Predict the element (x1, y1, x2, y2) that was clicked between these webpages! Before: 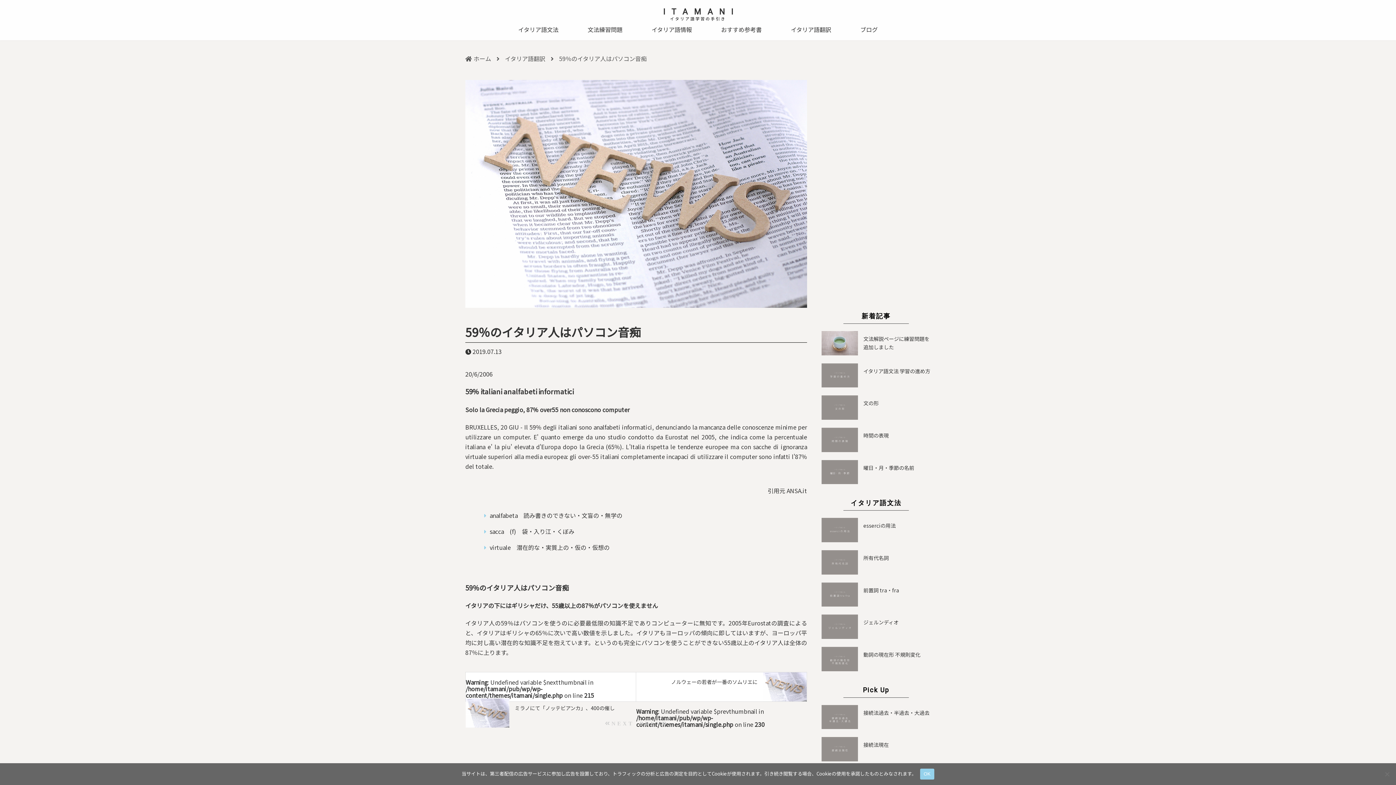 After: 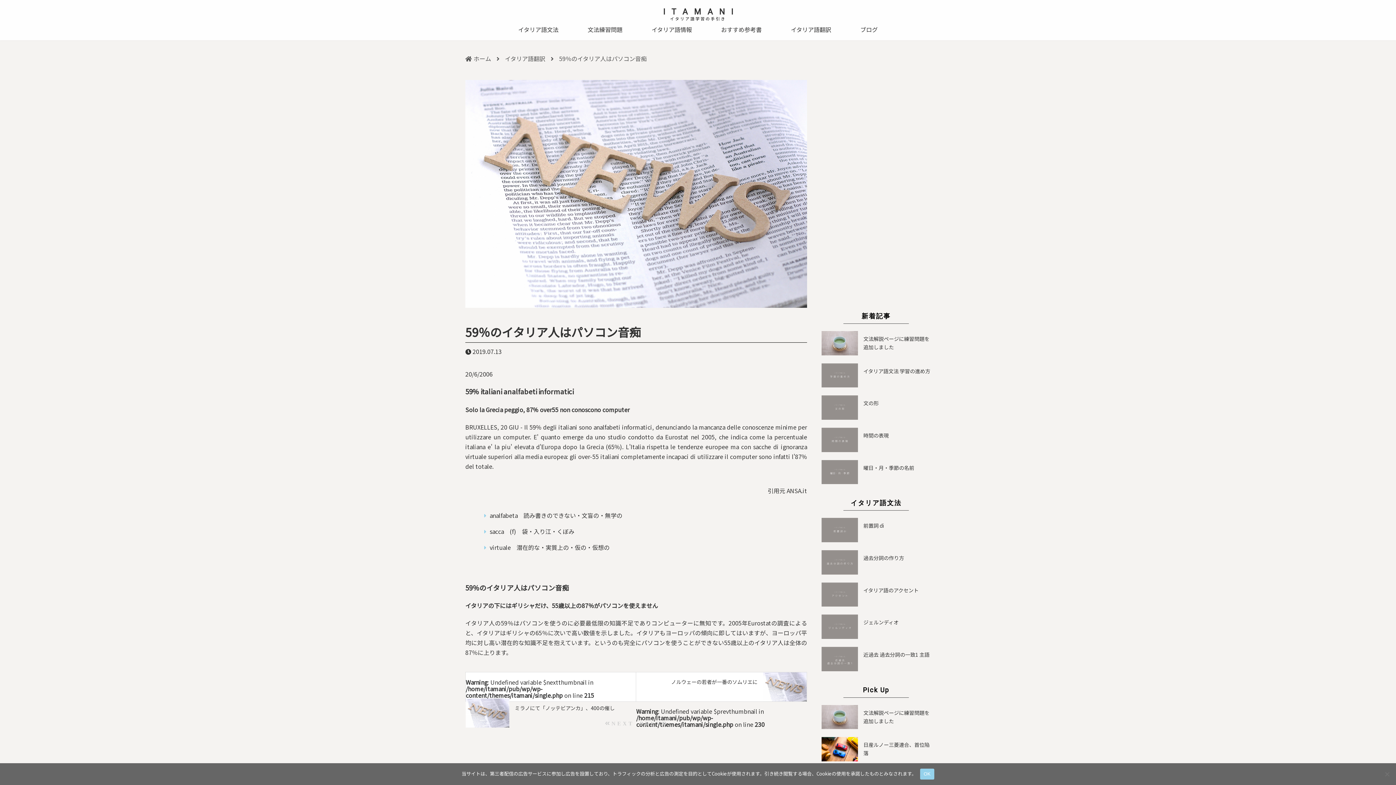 Action: bbox: (465, 323, 641, 340) label: 59％のイタリア人はパソコン音痴